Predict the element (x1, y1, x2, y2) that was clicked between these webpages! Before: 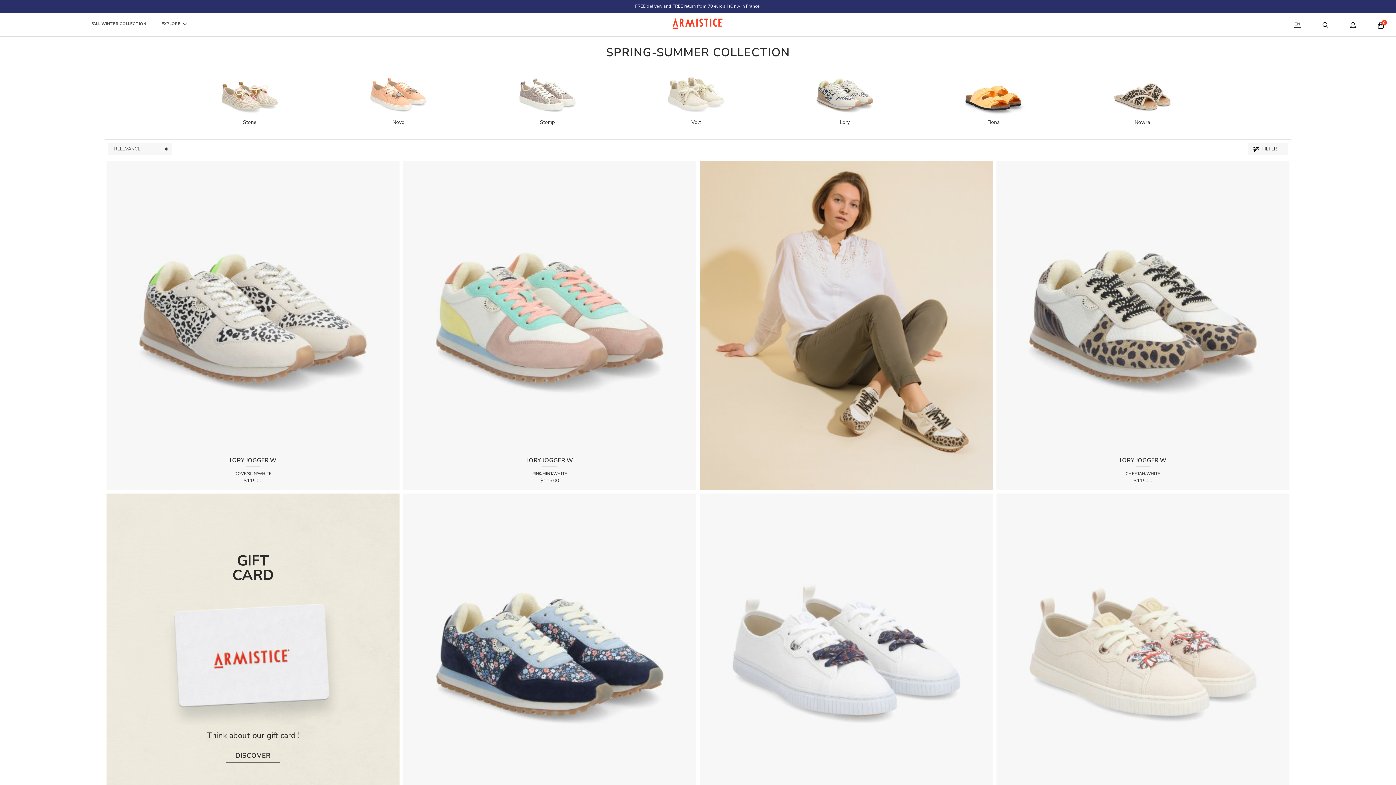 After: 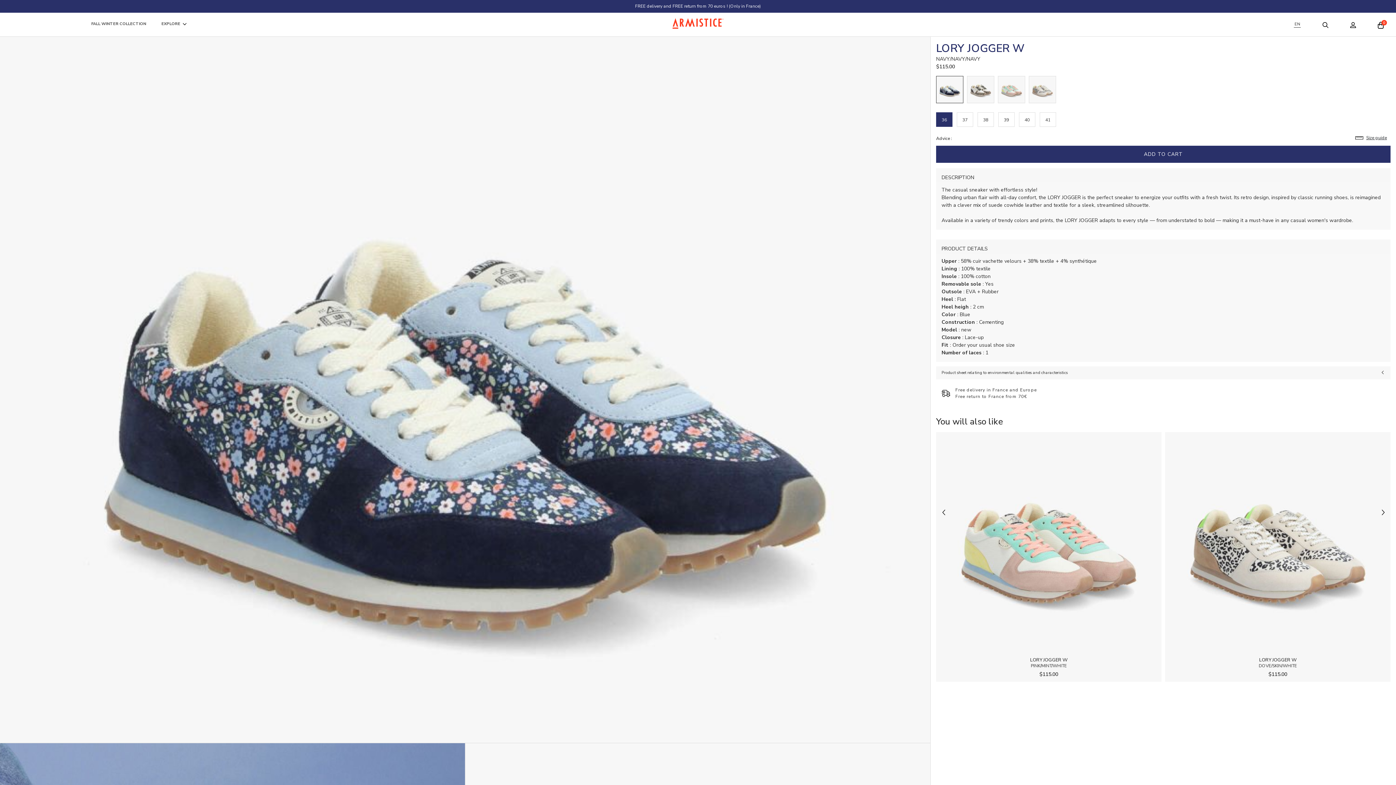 Action: bbox: (403, 636, 696, 643)